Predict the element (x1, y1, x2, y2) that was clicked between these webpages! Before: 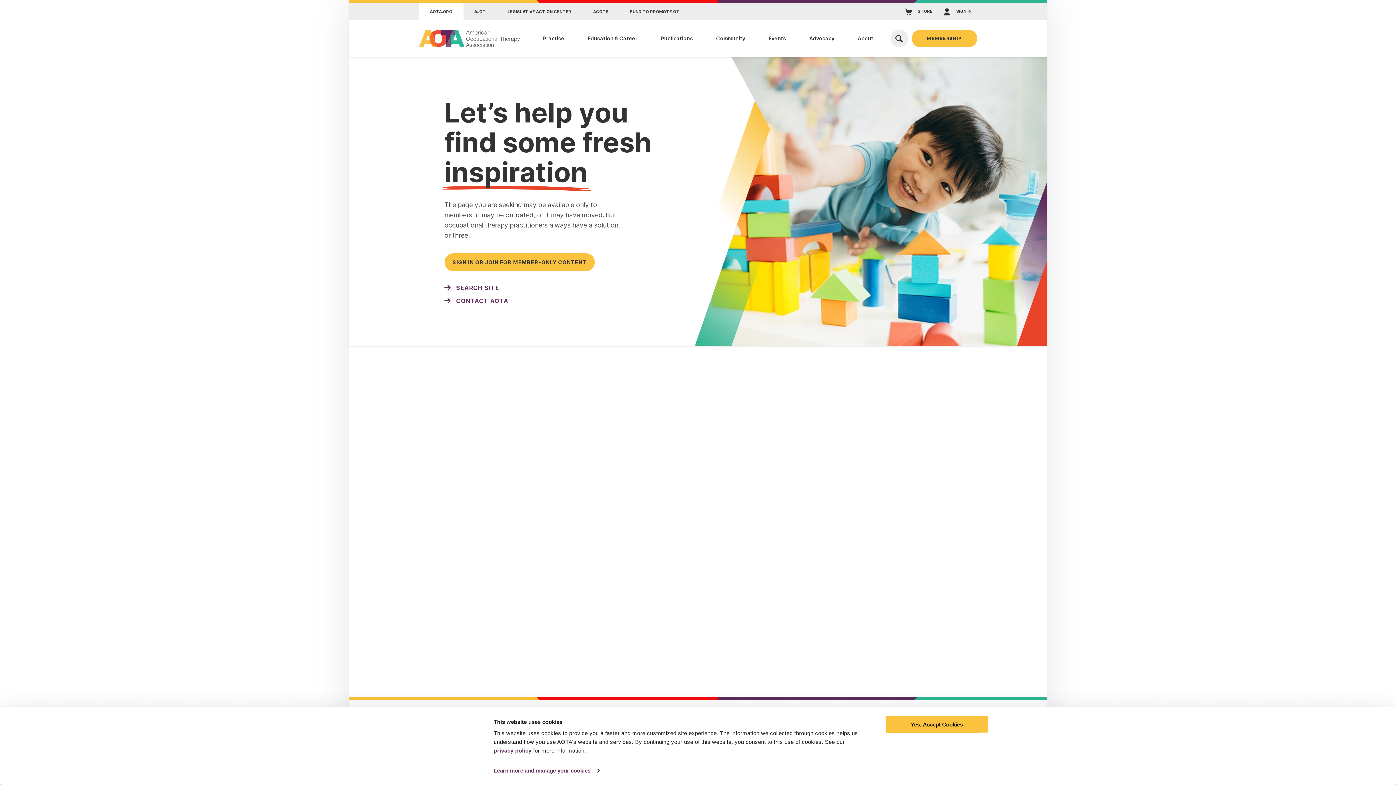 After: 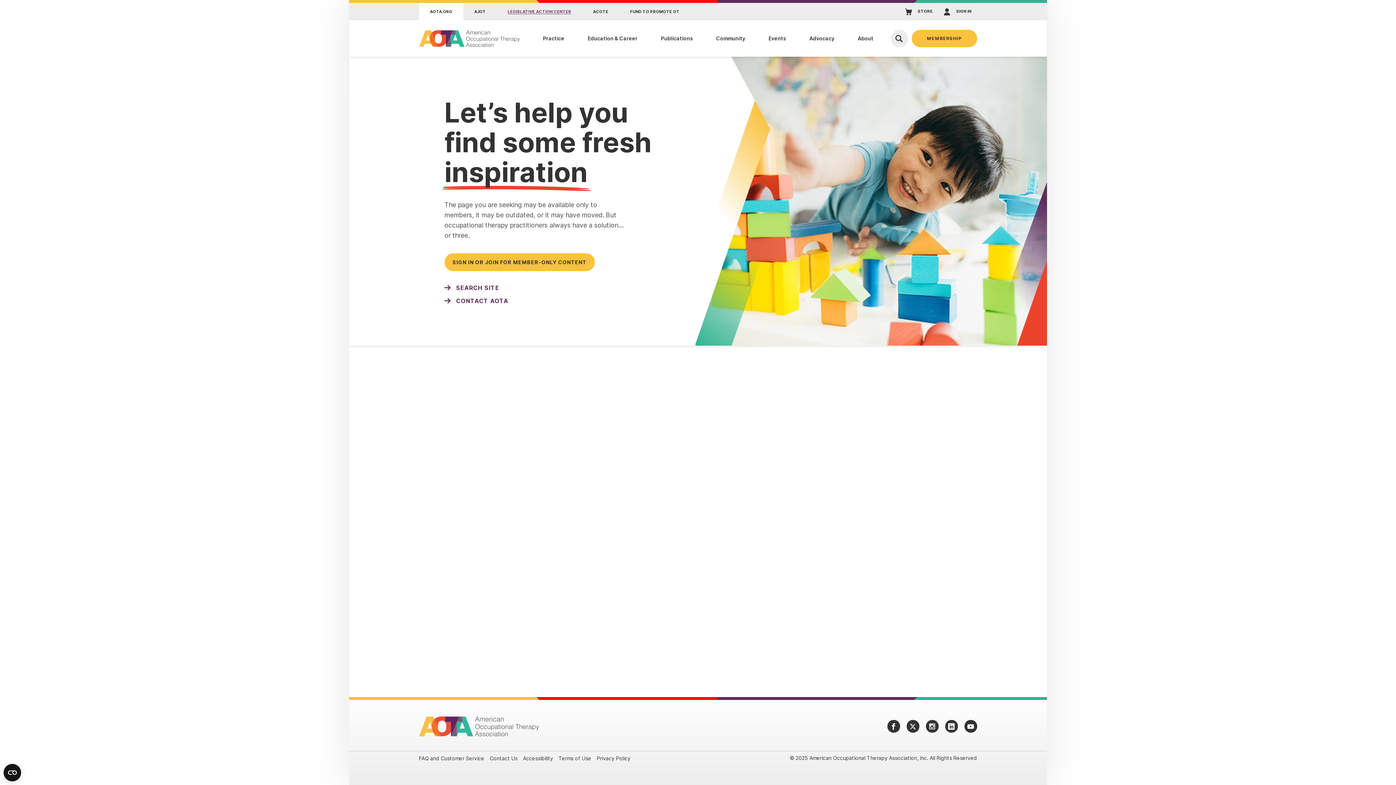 Action: bbox: (496, 2, 582, 20) label: LEGISLATIVE ACTION CENTER